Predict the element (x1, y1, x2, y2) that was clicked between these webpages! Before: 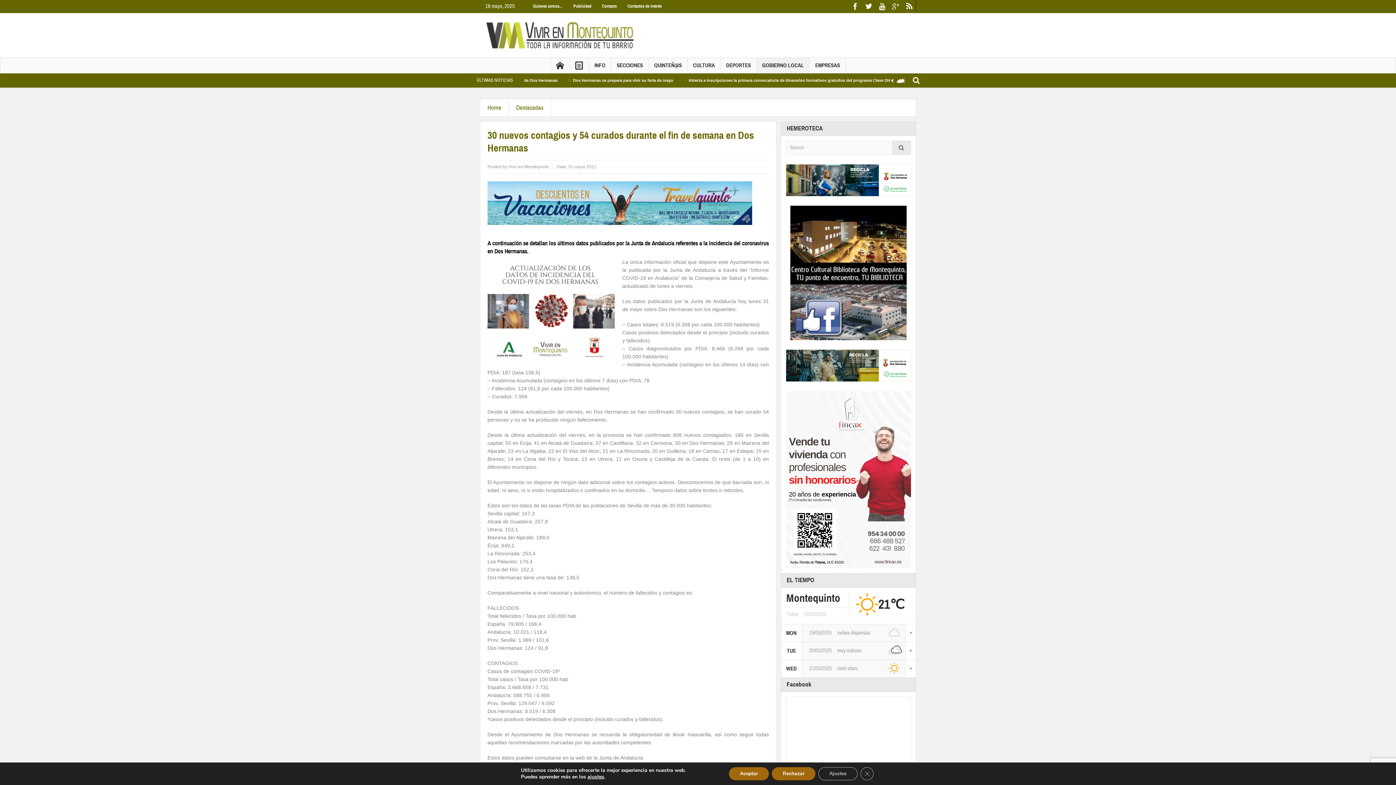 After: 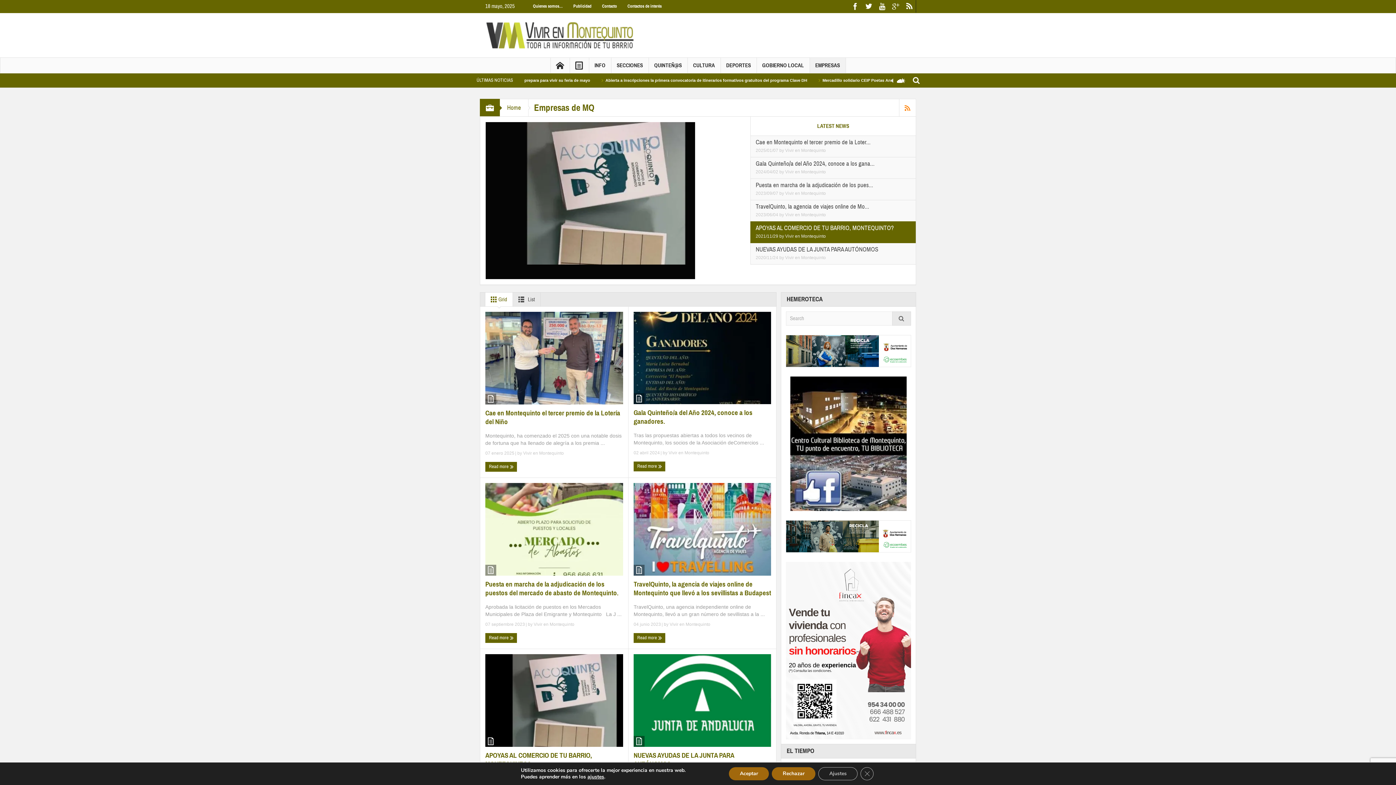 Action: bbox: (810, 68, 845, 84) label: EMPRESAS